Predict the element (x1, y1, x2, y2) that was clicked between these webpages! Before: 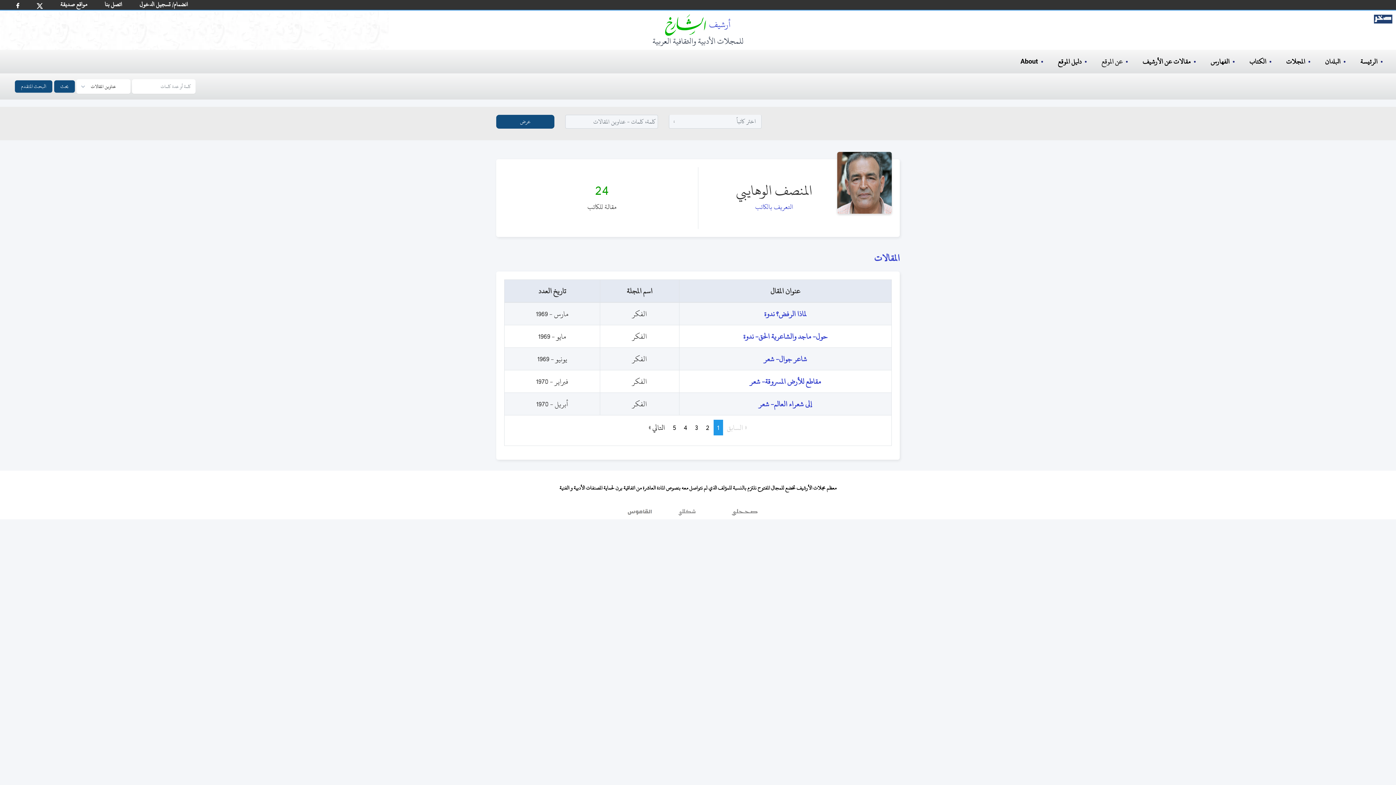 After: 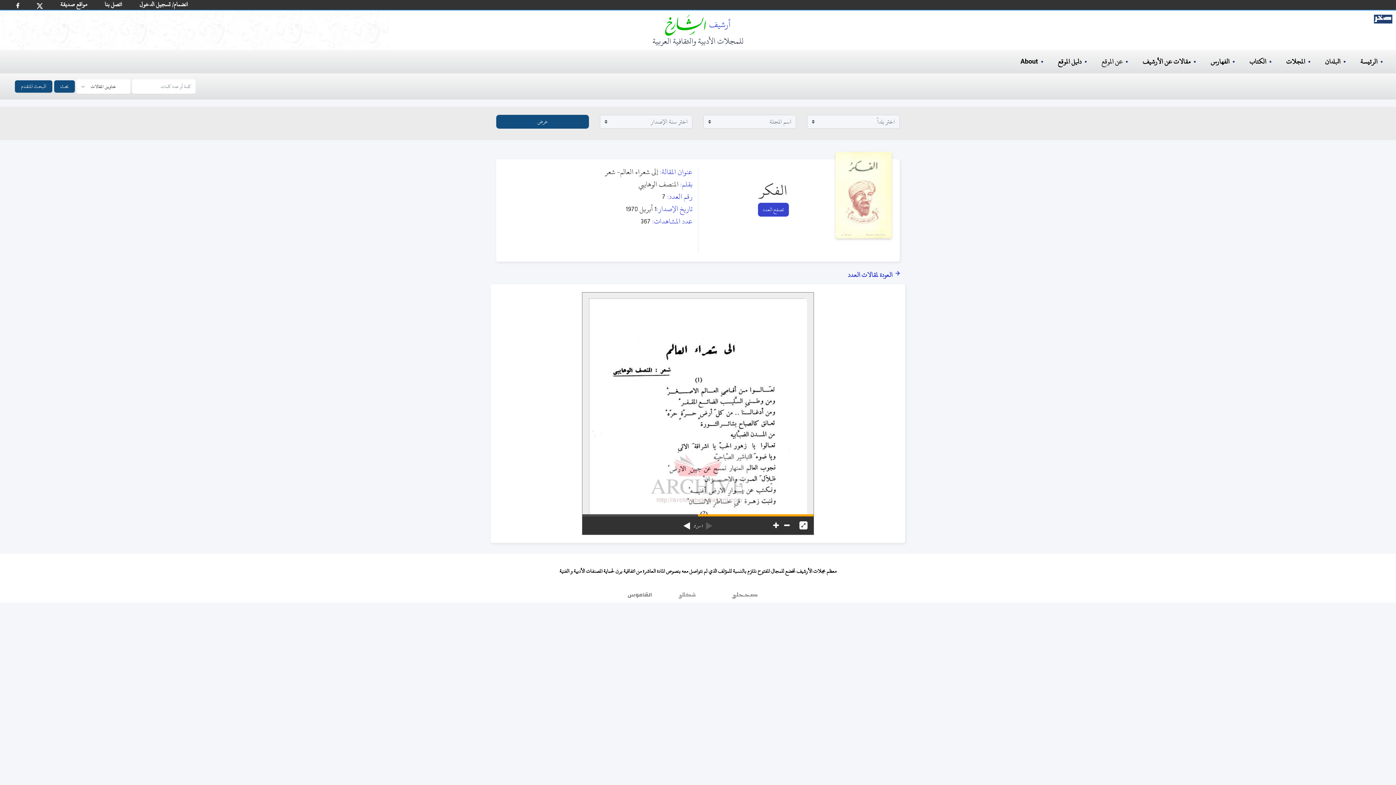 Action: bbox: (758, 397, 812, 410) label: إلى شعراء العالم- شعر